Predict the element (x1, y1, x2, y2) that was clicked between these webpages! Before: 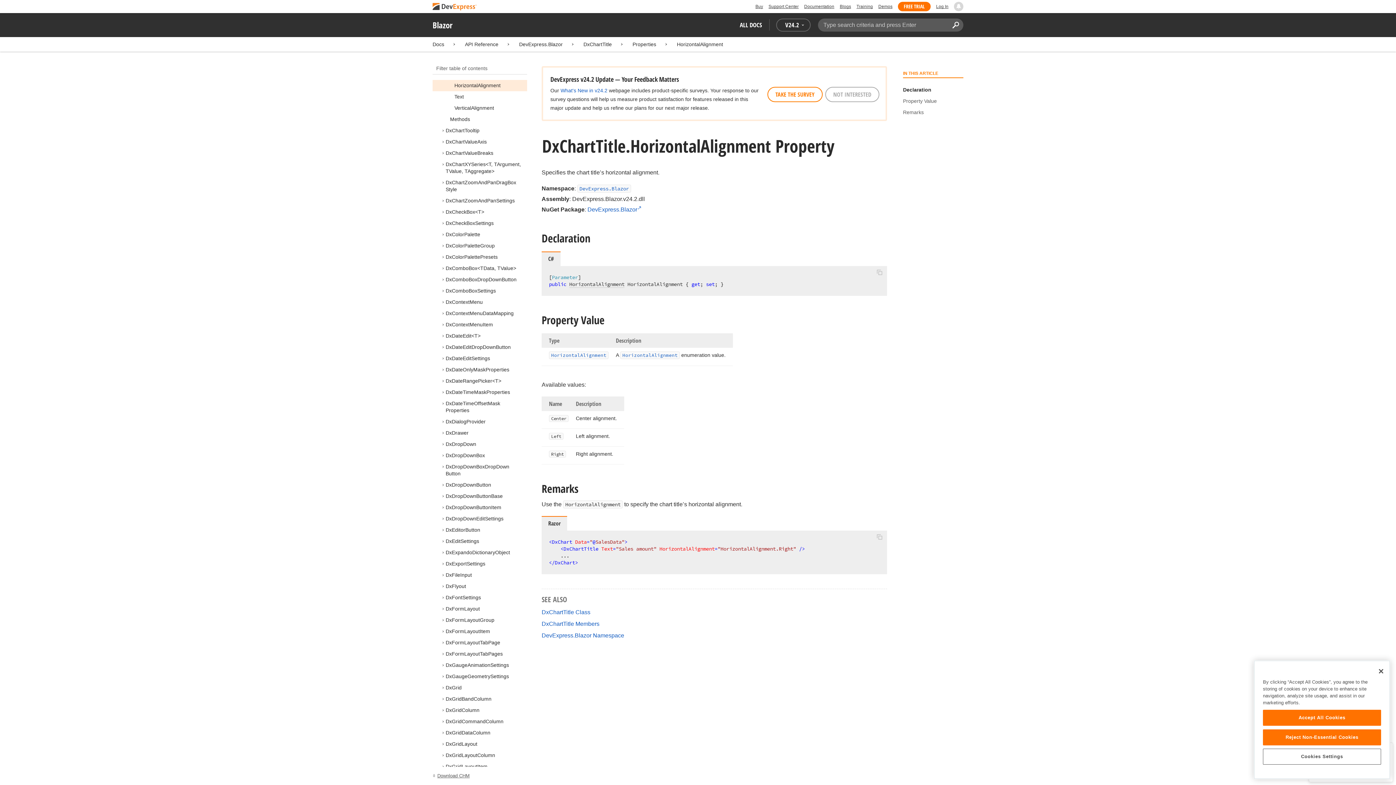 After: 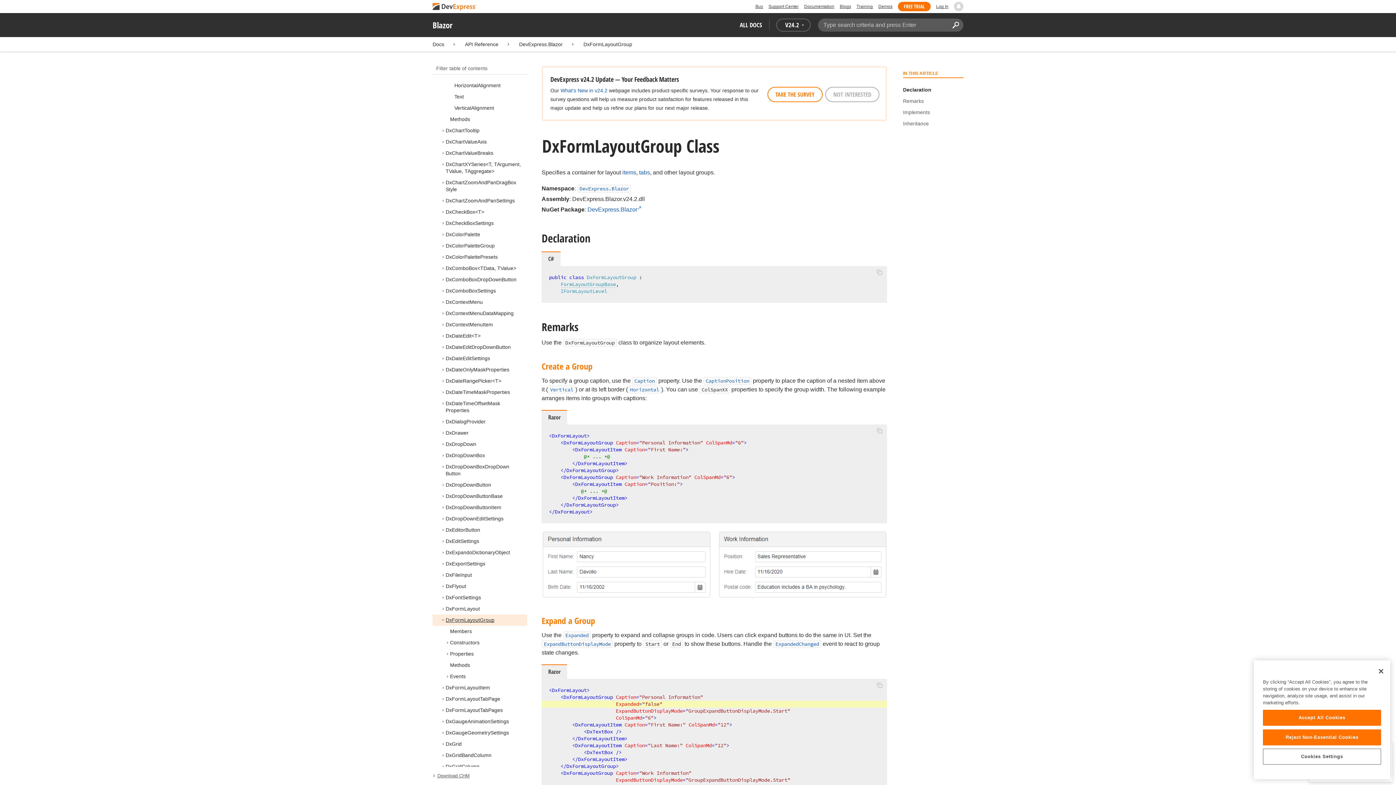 Action: bbox: (445, 617, 494, 623) label: DxFormLayoutGroup